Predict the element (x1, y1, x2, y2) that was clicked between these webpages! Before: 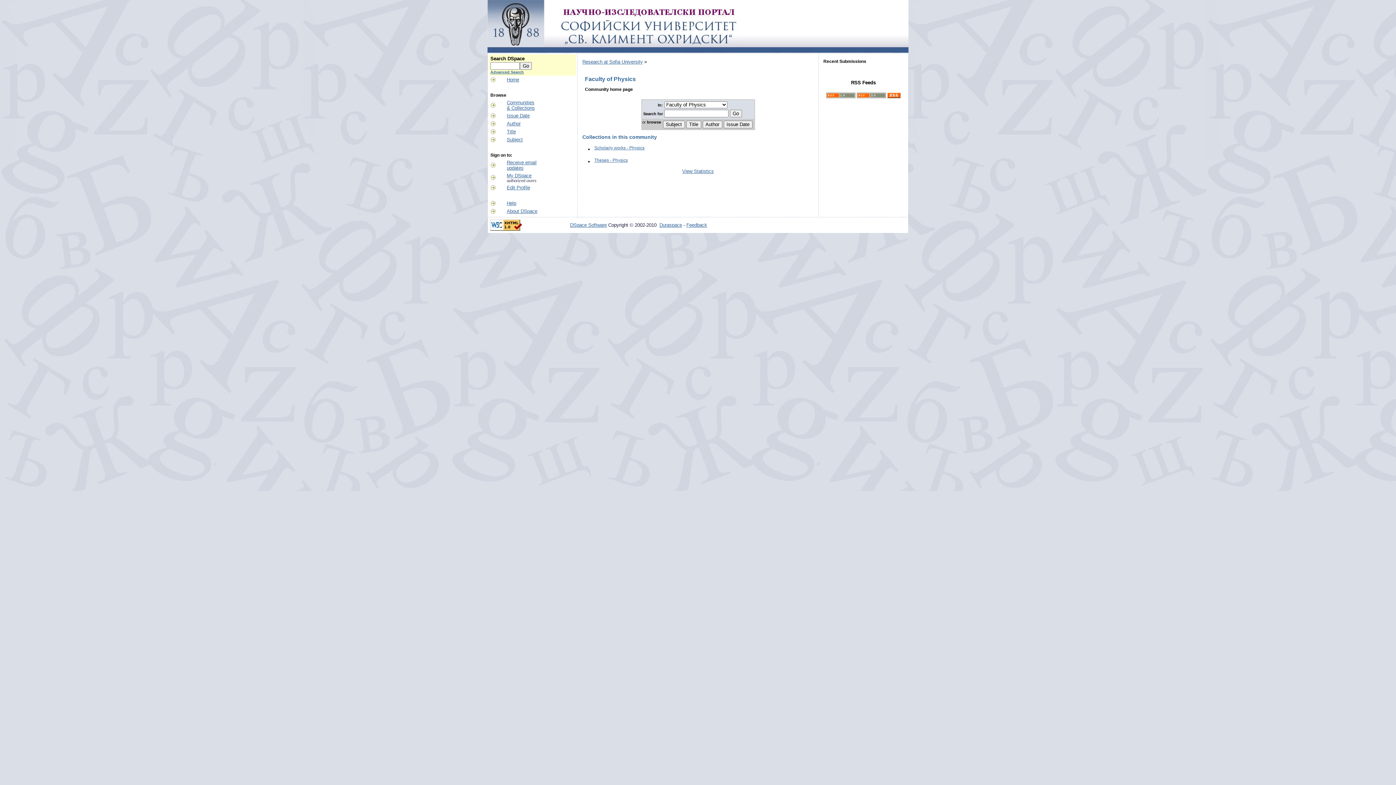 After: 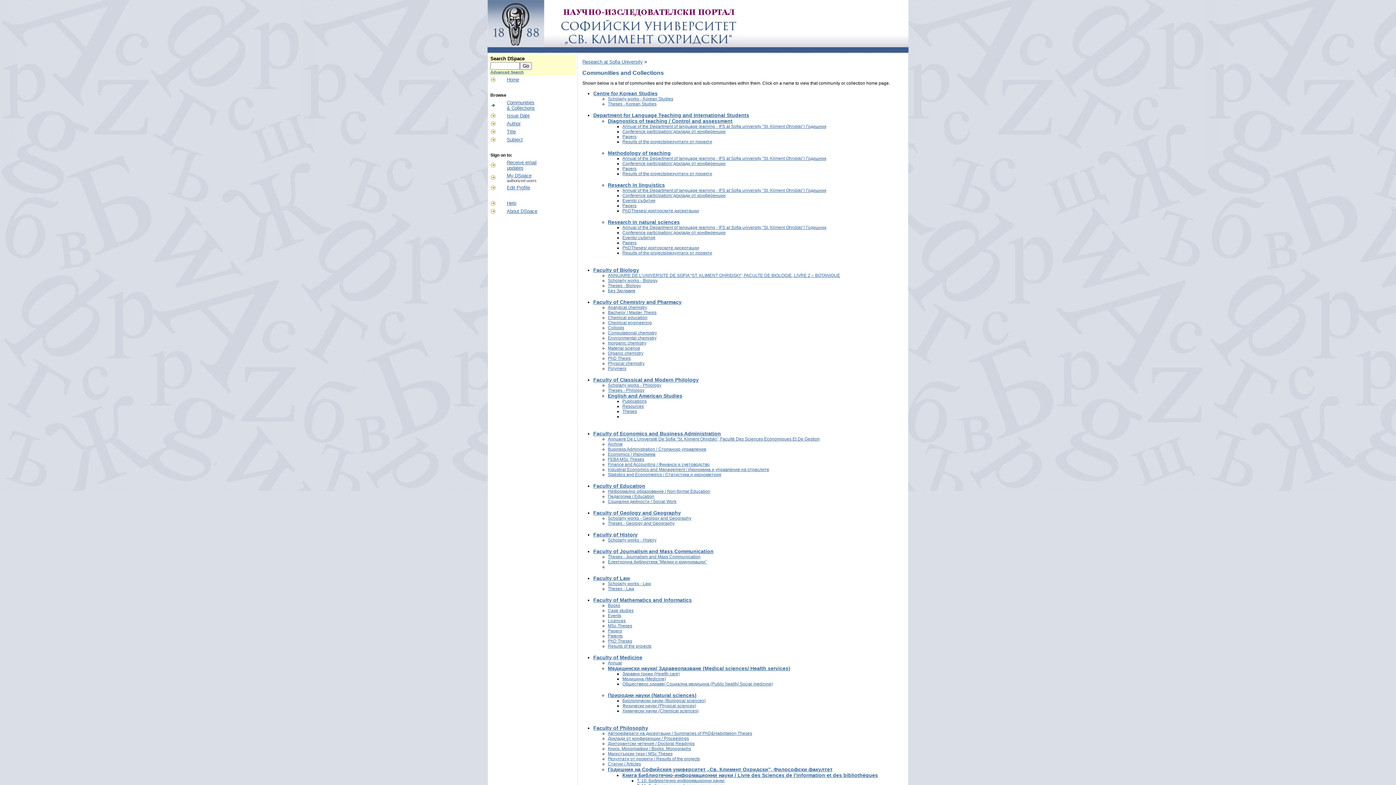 Action: label: Communities
& Collections bbox: (506, 100, 534, 110)